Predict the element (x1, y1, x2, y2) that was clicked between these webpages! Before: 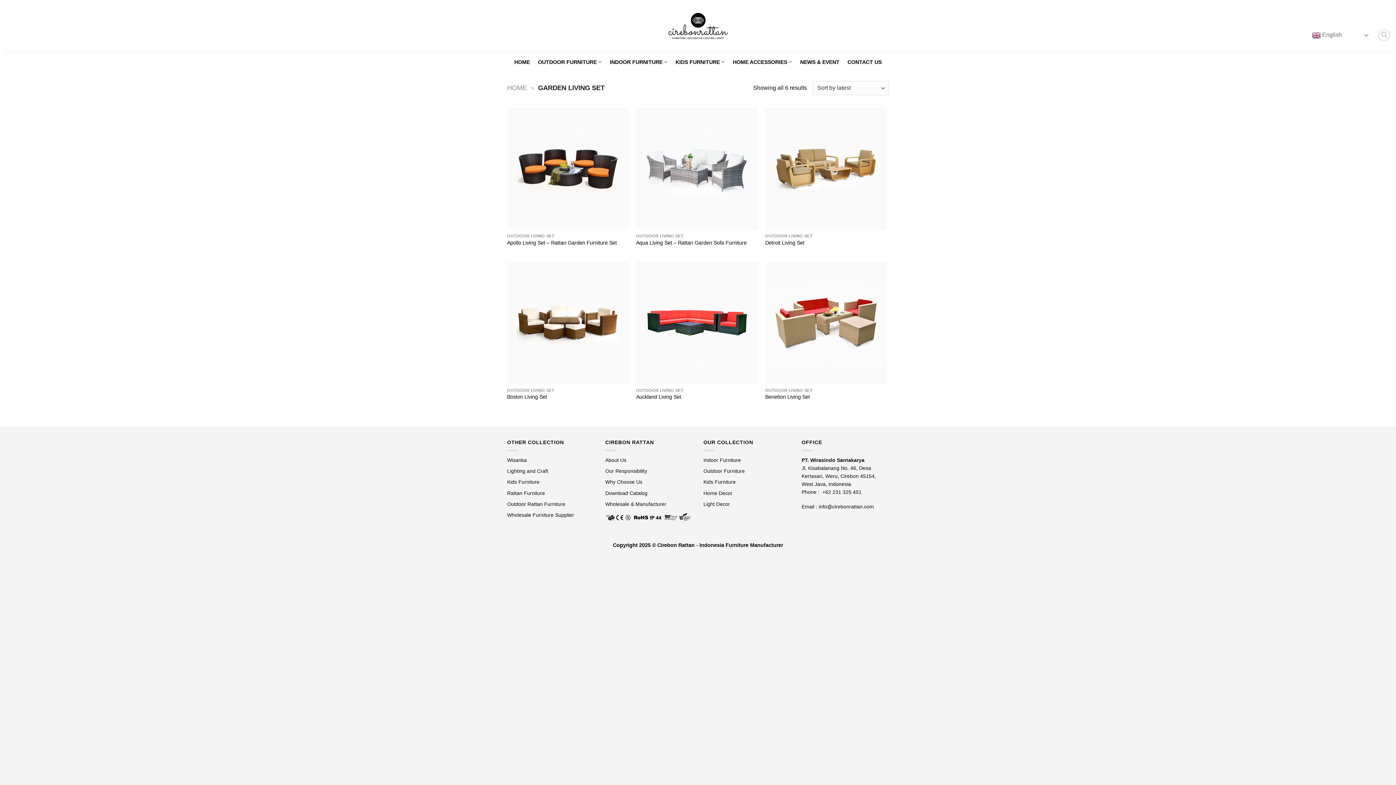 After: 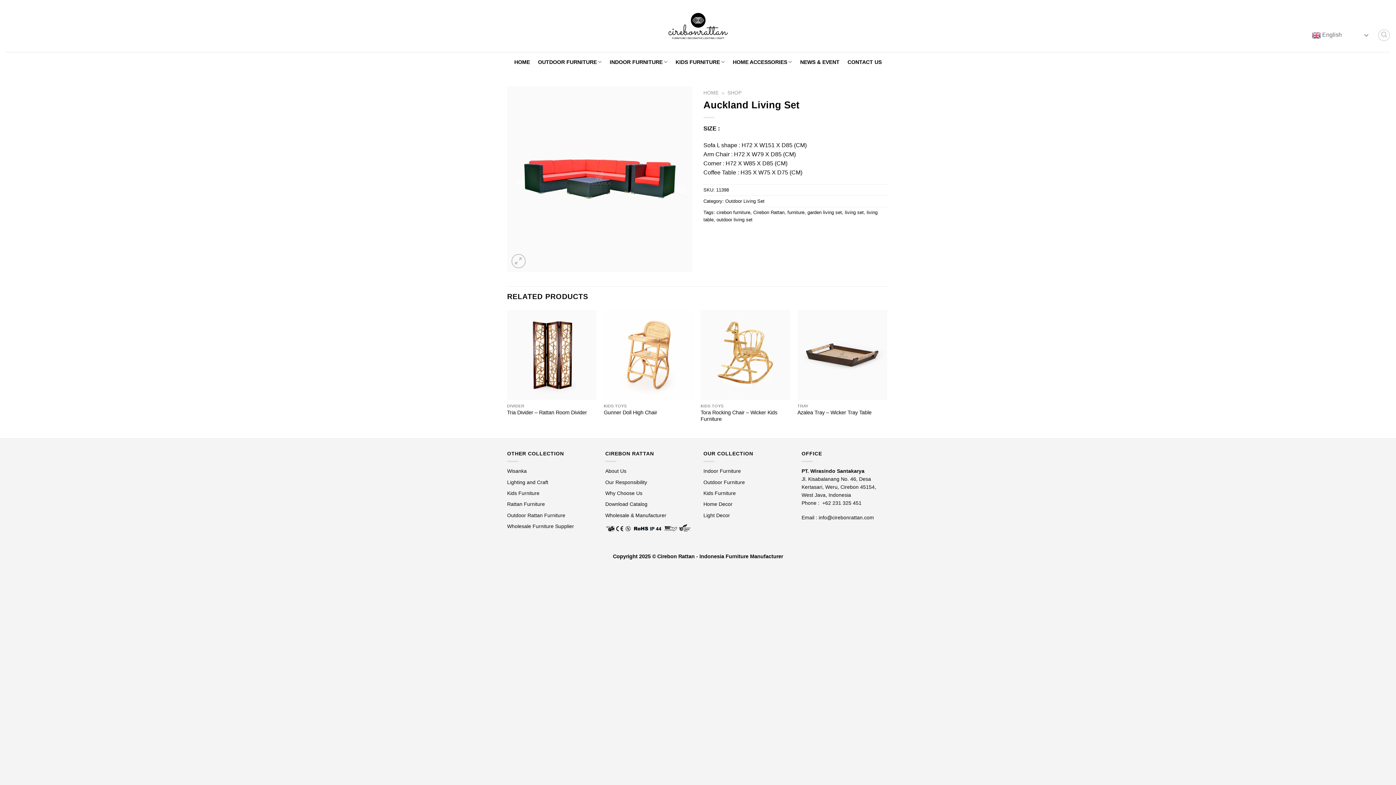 Action: bbox: (636, 262, 758, 384) label: Auckland Living Set